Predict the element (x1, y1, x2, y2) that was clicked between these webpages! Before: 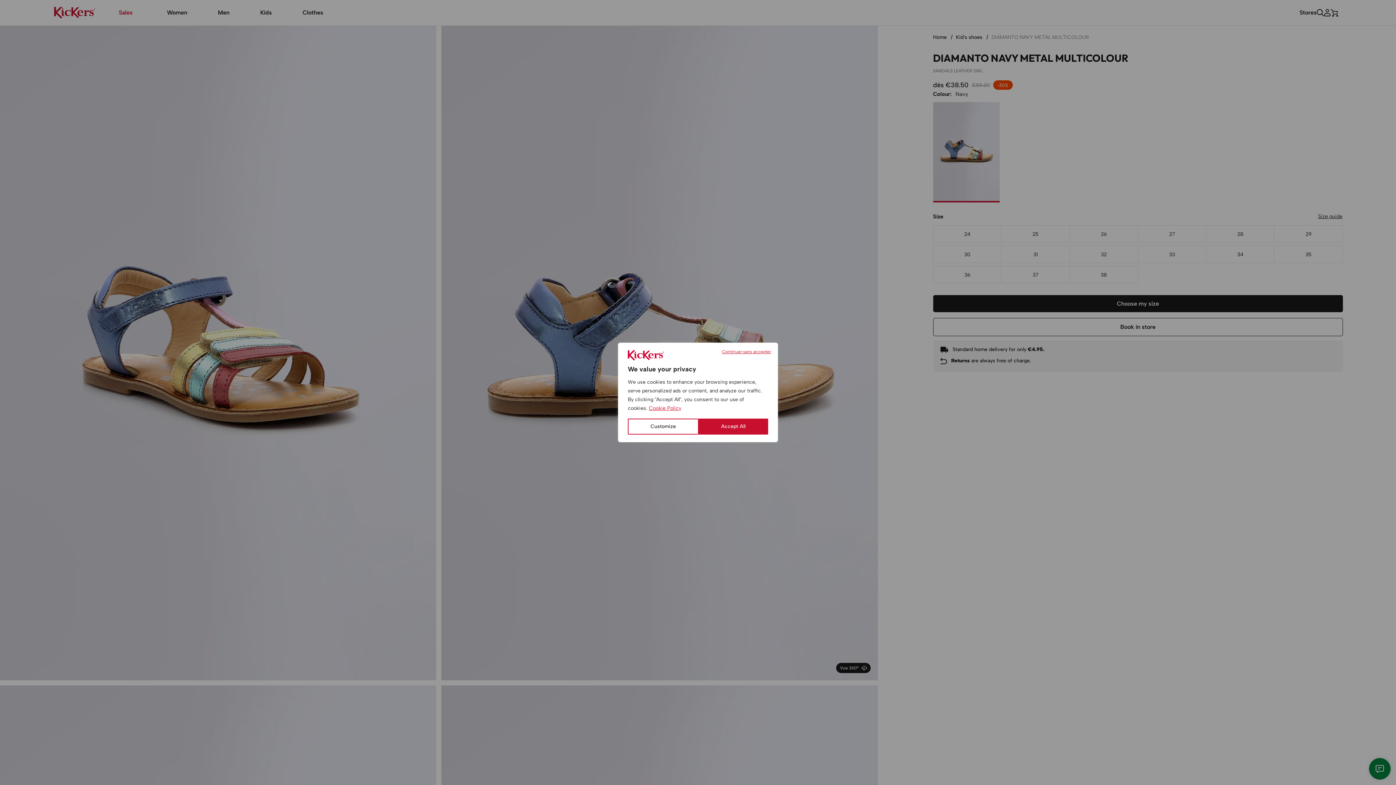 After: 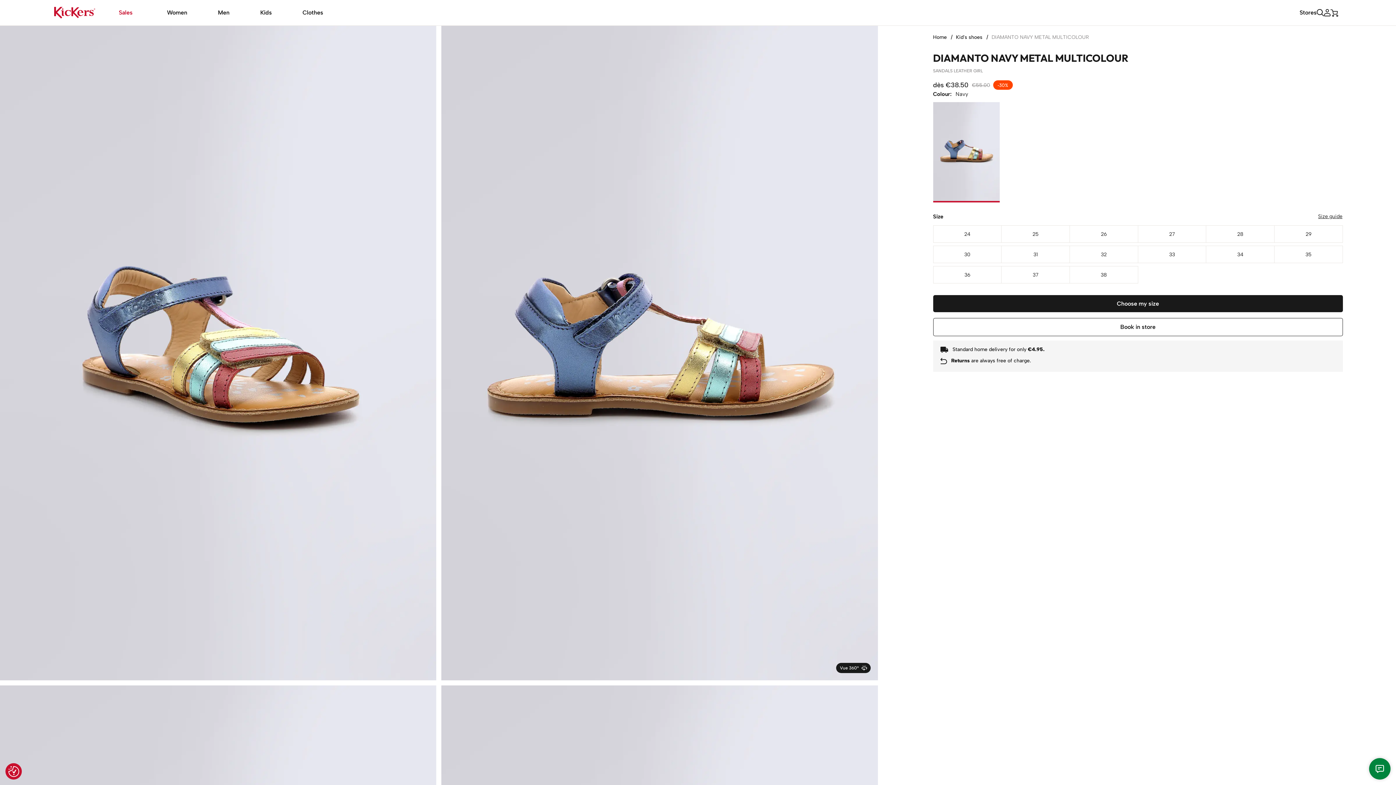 Action: label: Close bbox: (722, 344, 774, 351)